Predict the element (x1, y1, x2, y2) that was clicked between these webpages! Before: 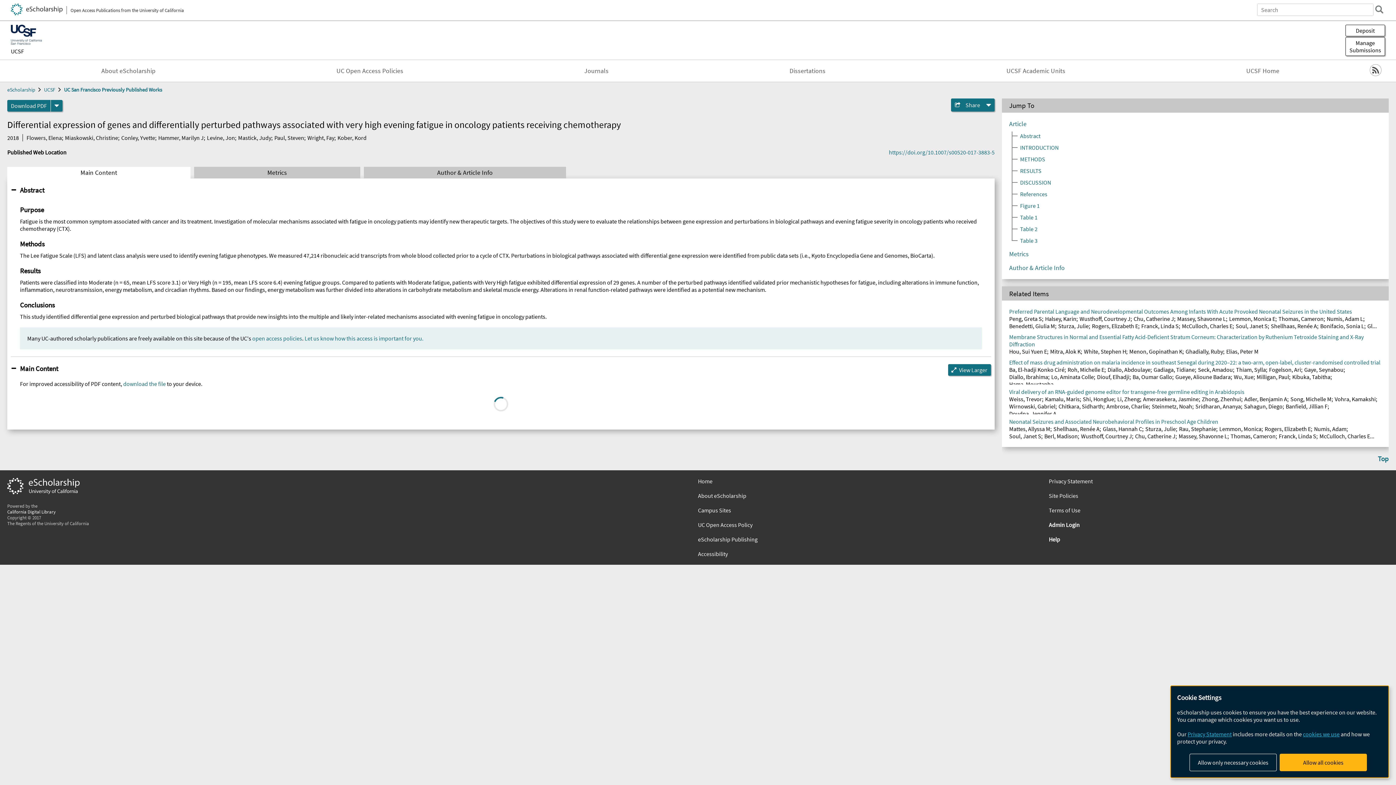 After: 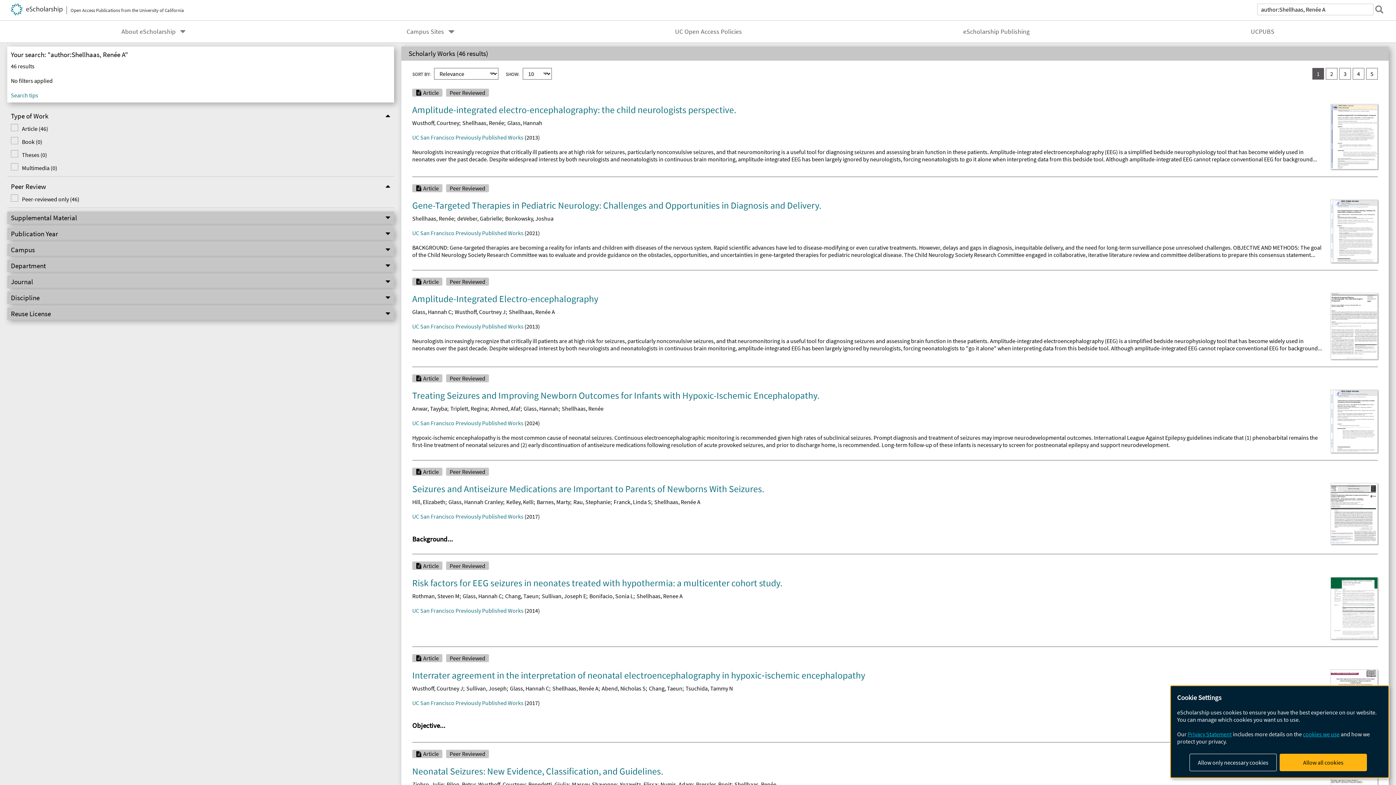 Action: bbox: (1271, 322, 1317, 329) label: Shellhaas, Renée A